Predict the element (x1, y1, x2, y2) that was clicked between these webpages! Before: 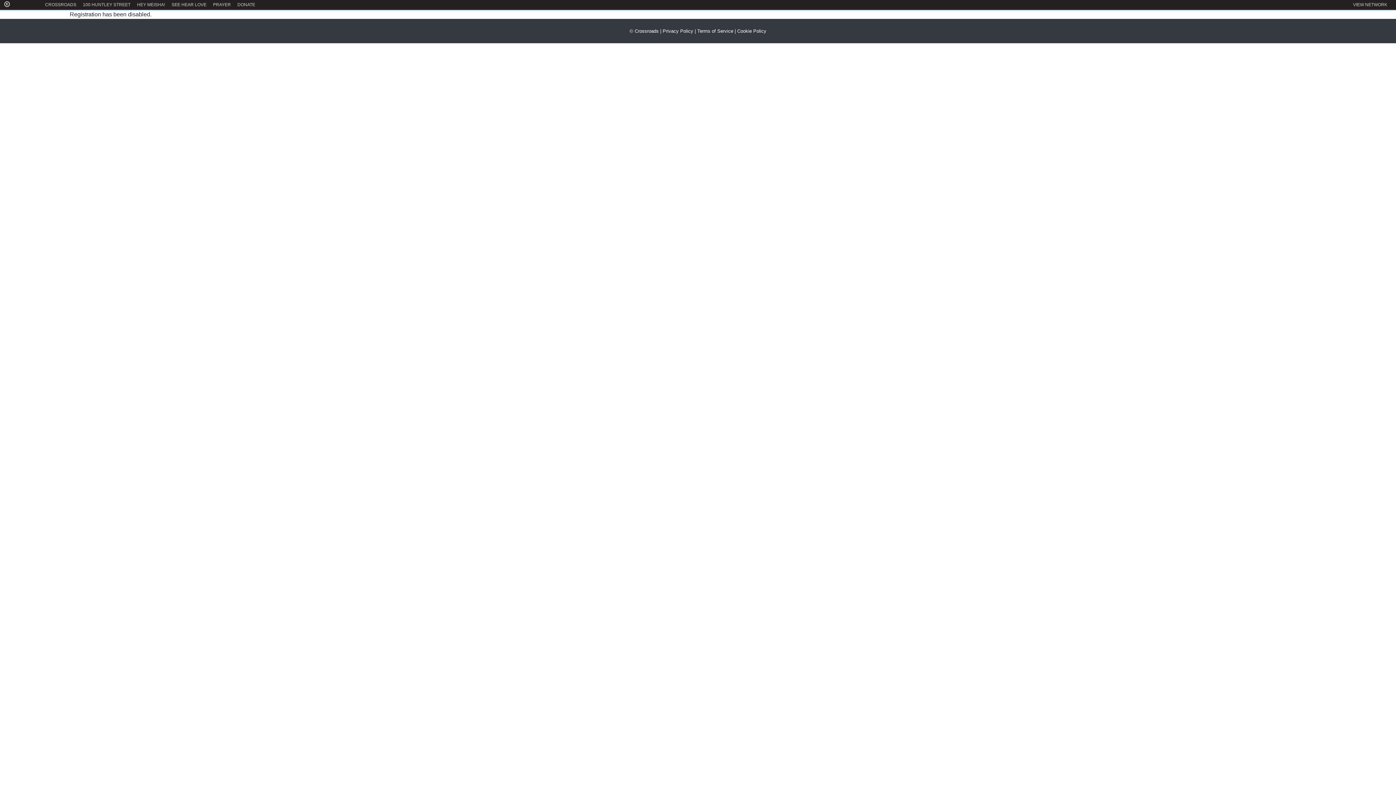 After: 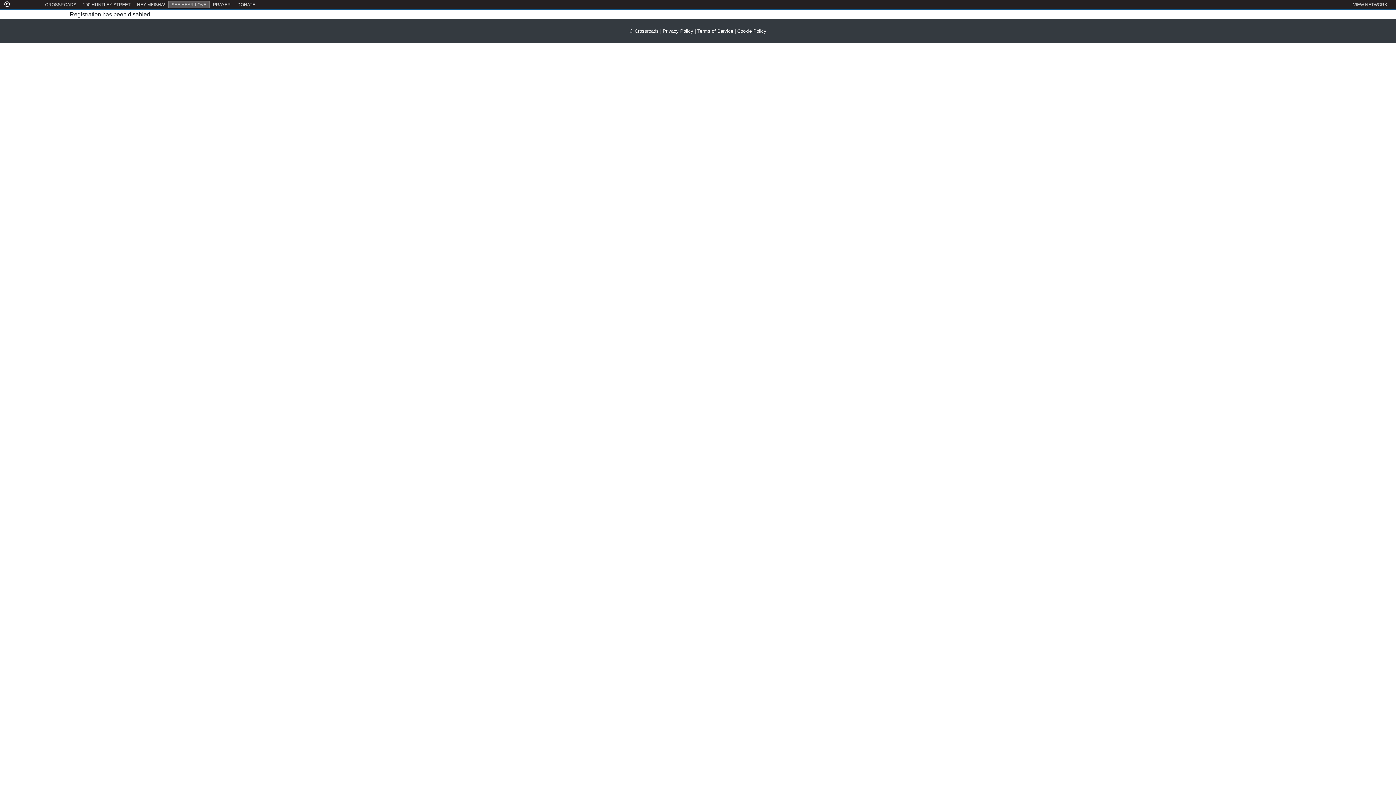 Action: bbox: (168, 1, 209, 8) label: SEE HEAR LOVE